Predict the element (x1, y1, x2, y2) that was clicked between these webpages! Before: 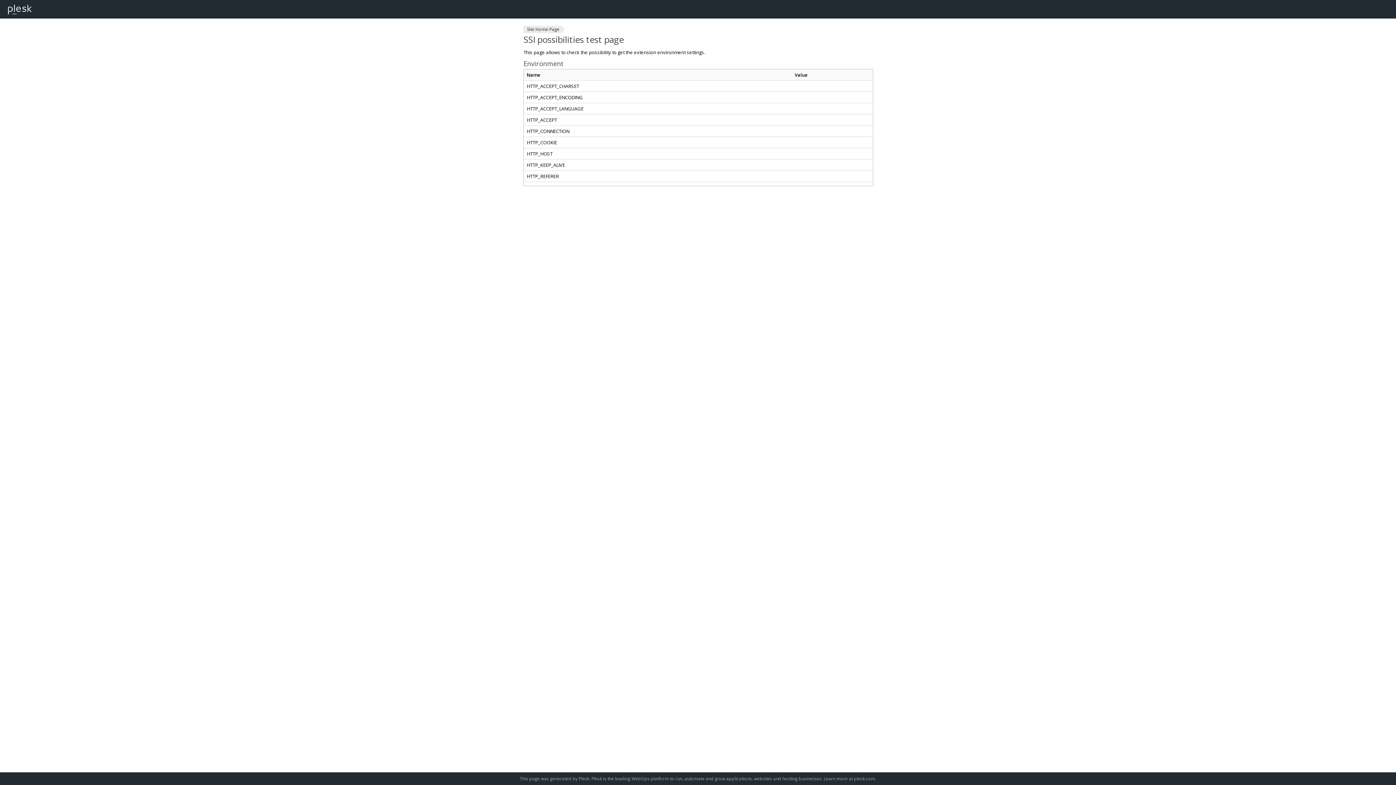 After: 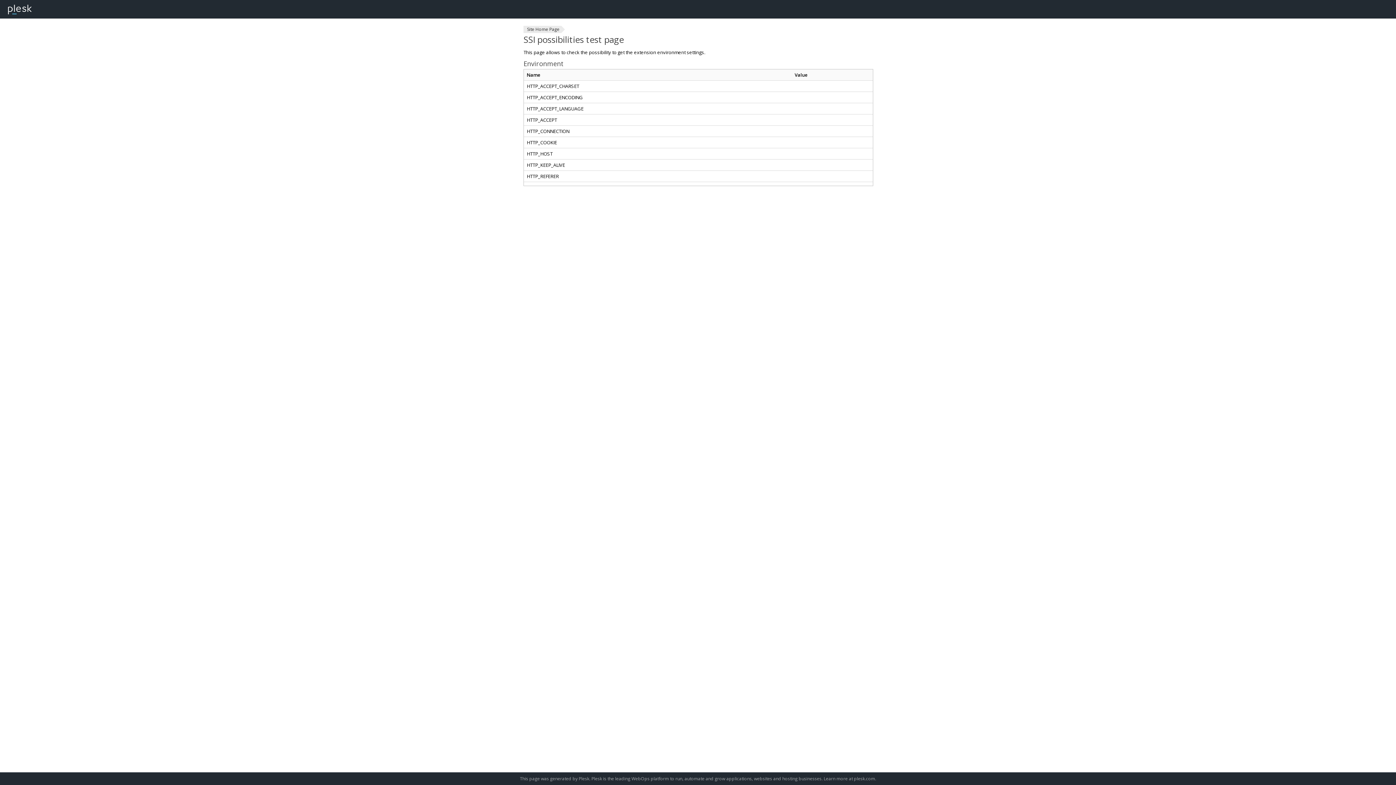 Action: label: plesk.com bbox: (854, 776, 875, 782)